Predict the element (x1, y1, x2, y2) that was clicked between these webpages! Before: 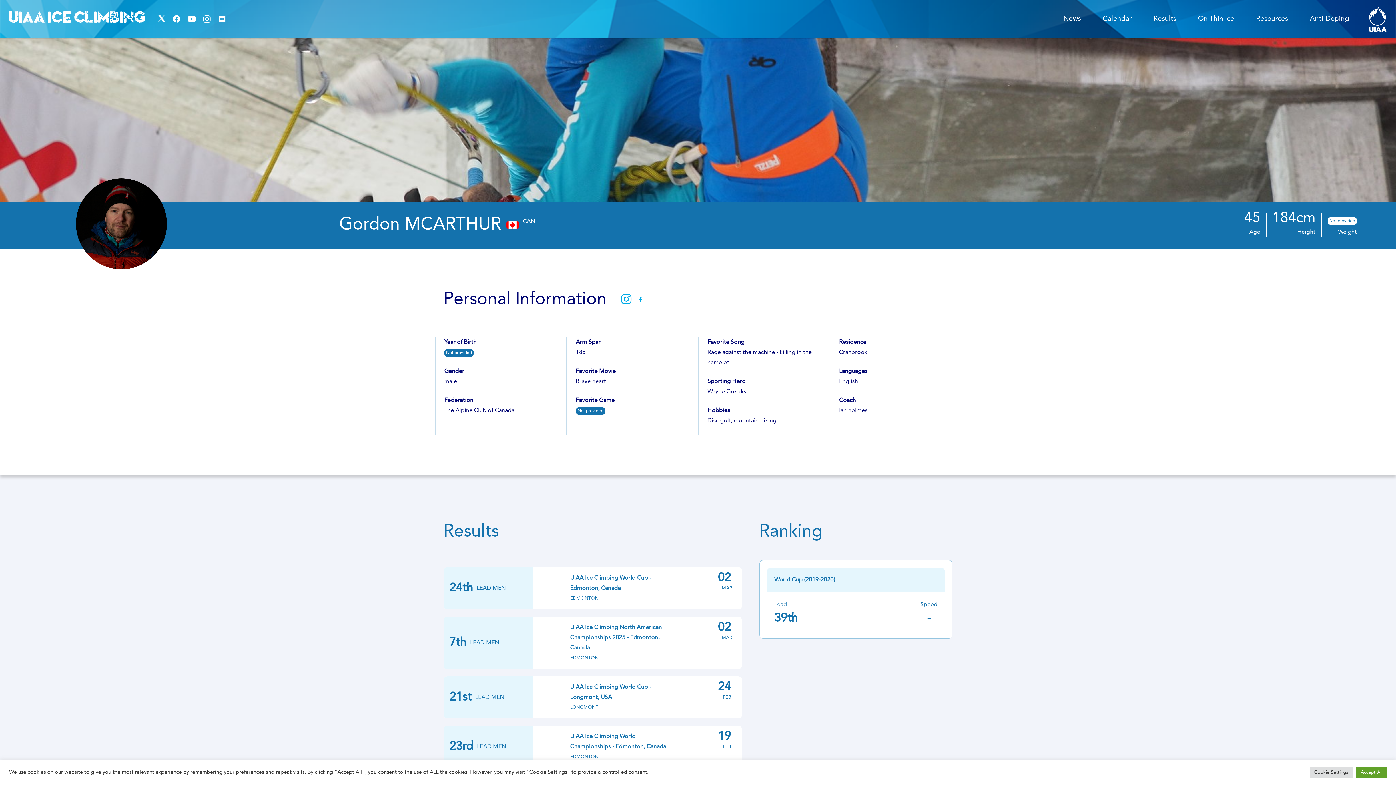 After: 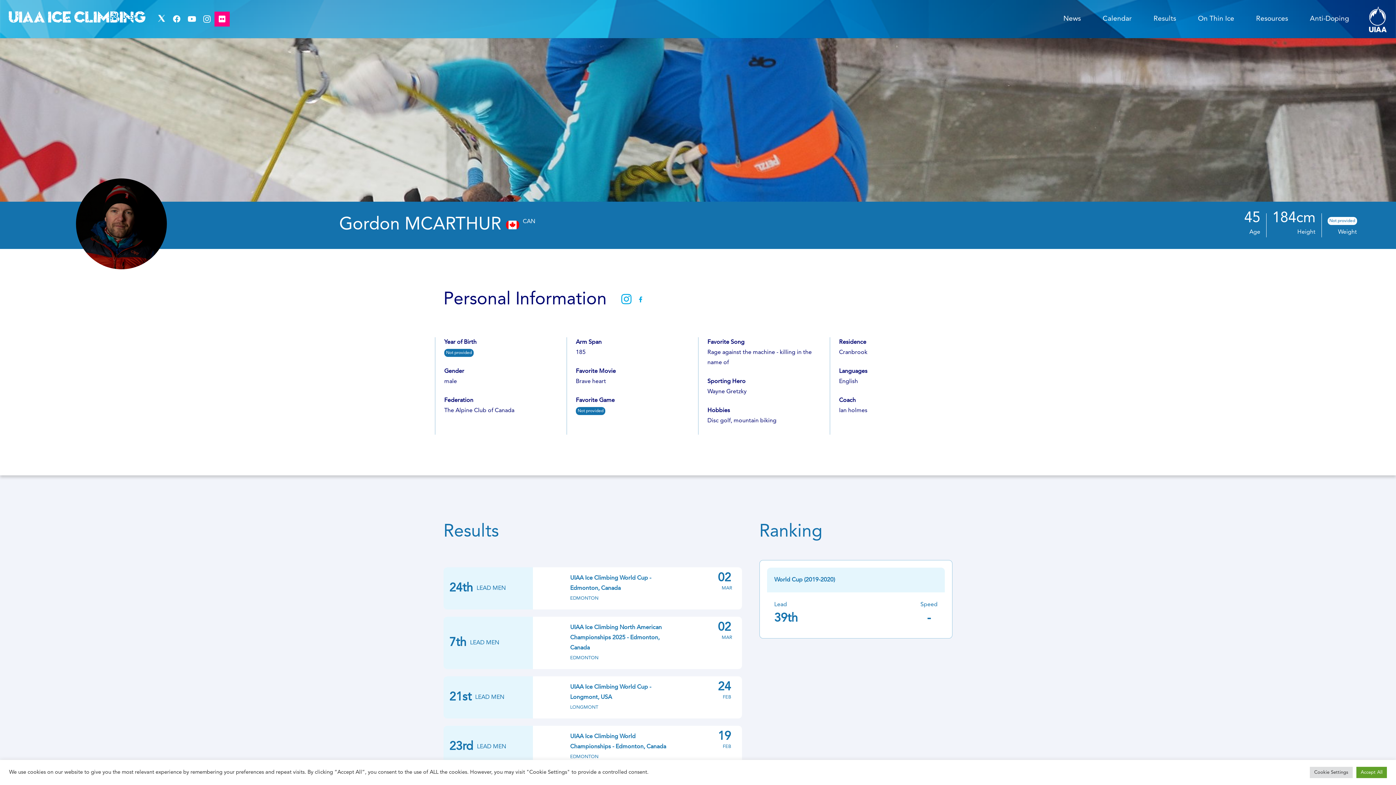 Action: label: Flickr bbox: (214, 11, 229, 26)